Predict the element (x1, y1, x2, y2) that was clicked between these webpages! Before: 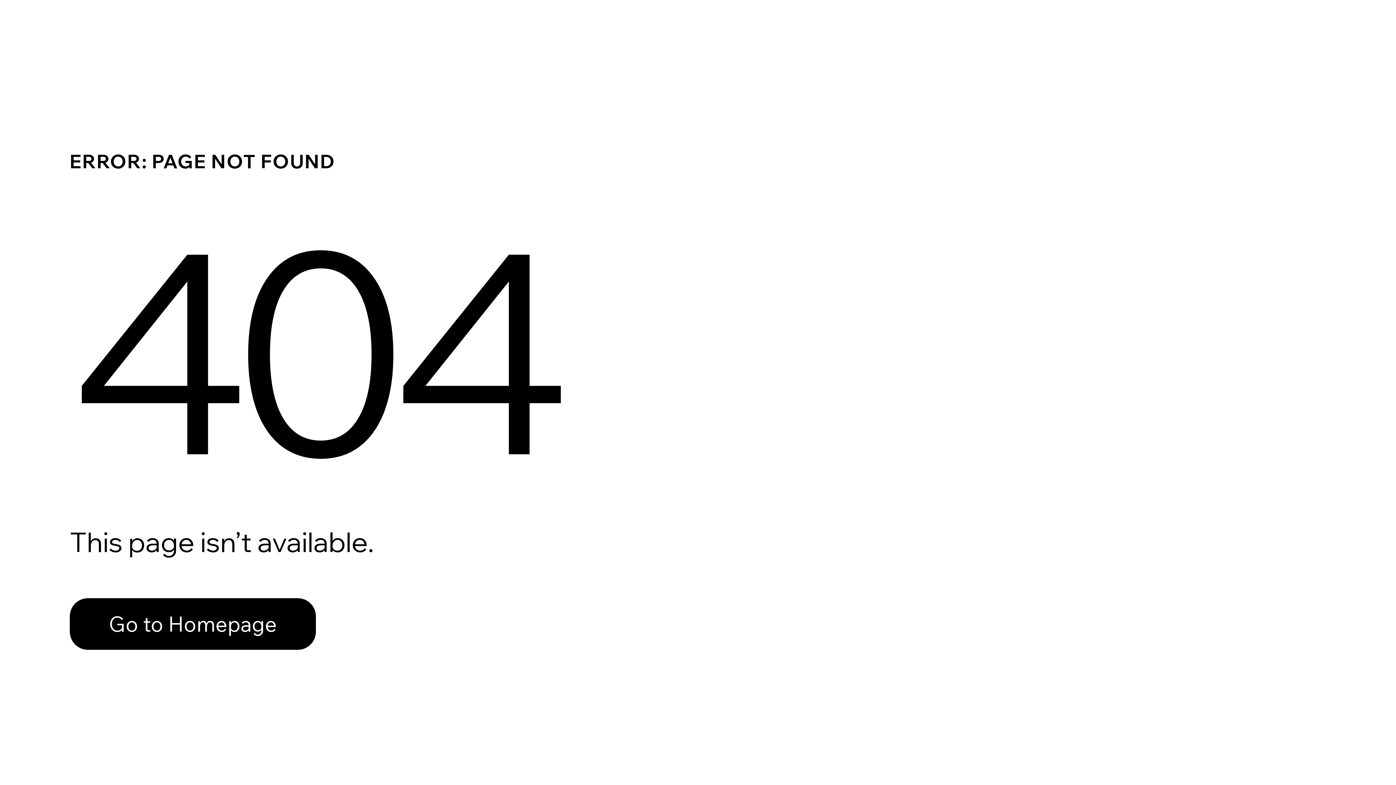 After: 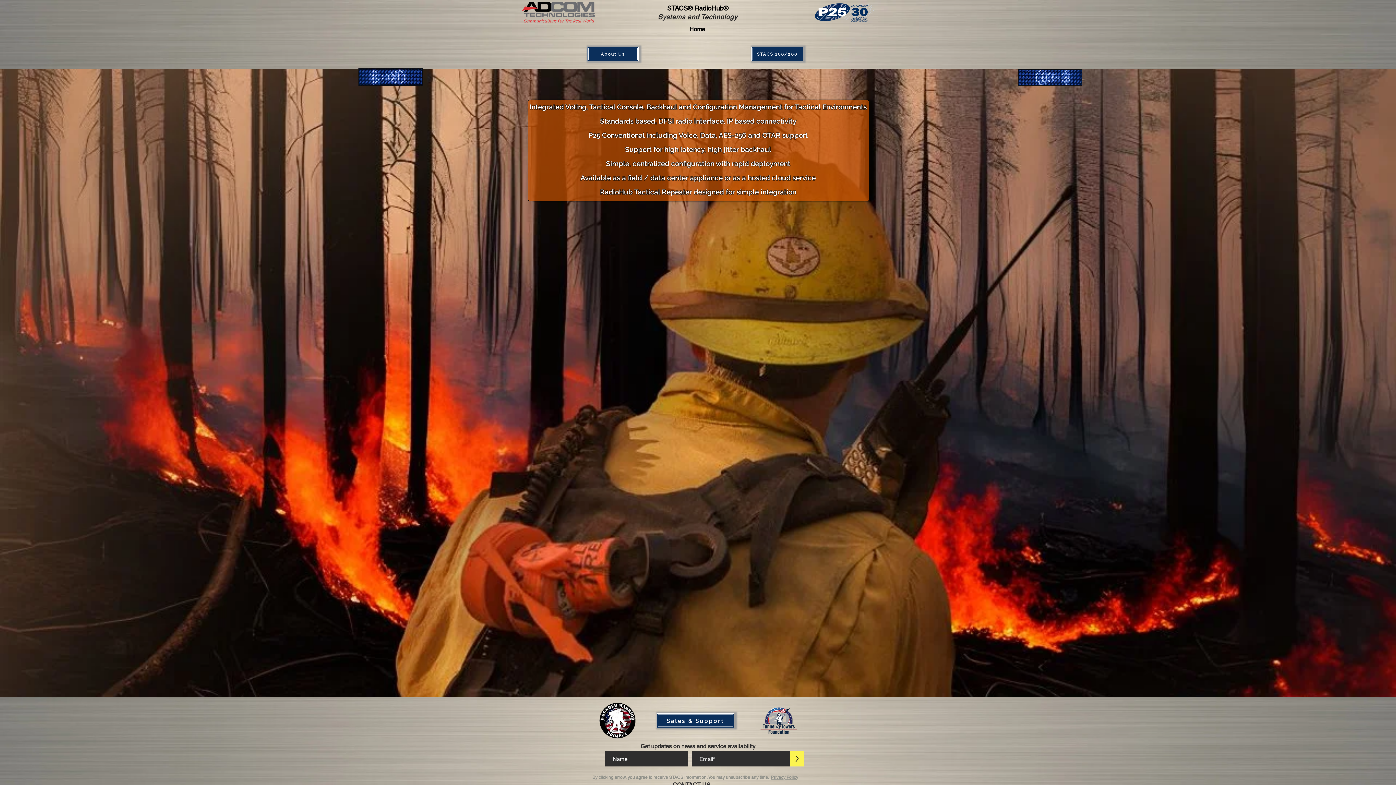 Action: label: Go to Homepage bbox: (69, 598, 316, 650)